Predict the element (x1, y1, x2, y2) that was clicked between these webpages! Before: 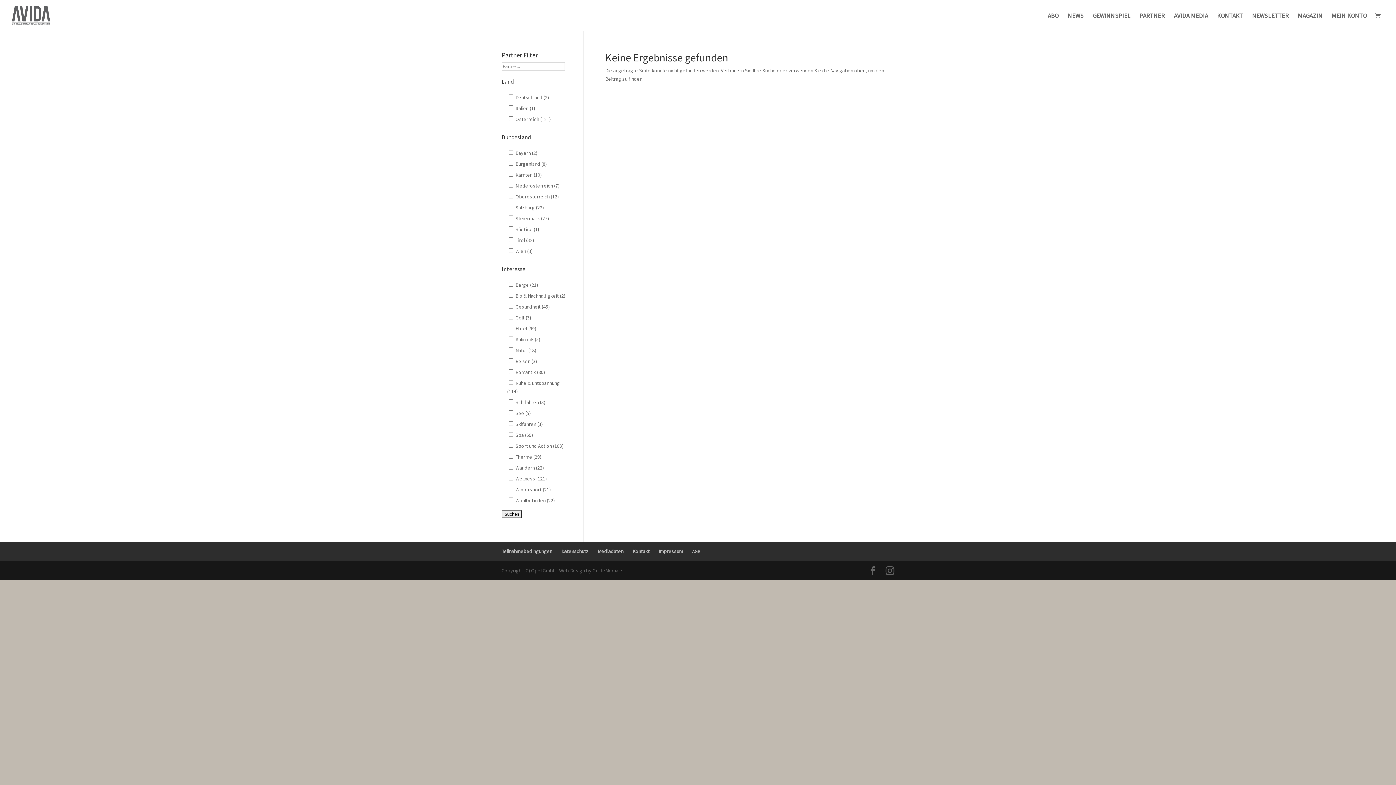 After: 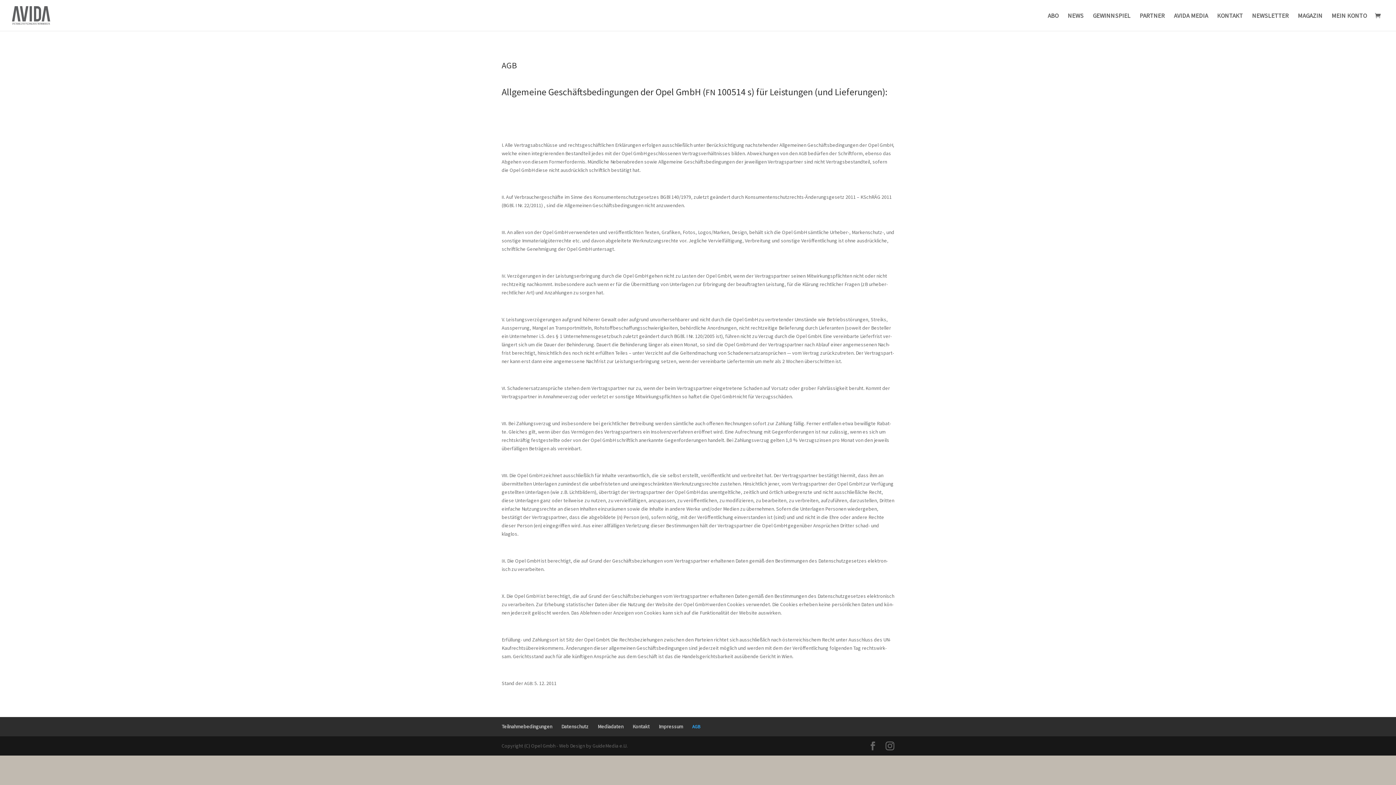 Action: label: AGB bbox: (692, 548, 700, 554)